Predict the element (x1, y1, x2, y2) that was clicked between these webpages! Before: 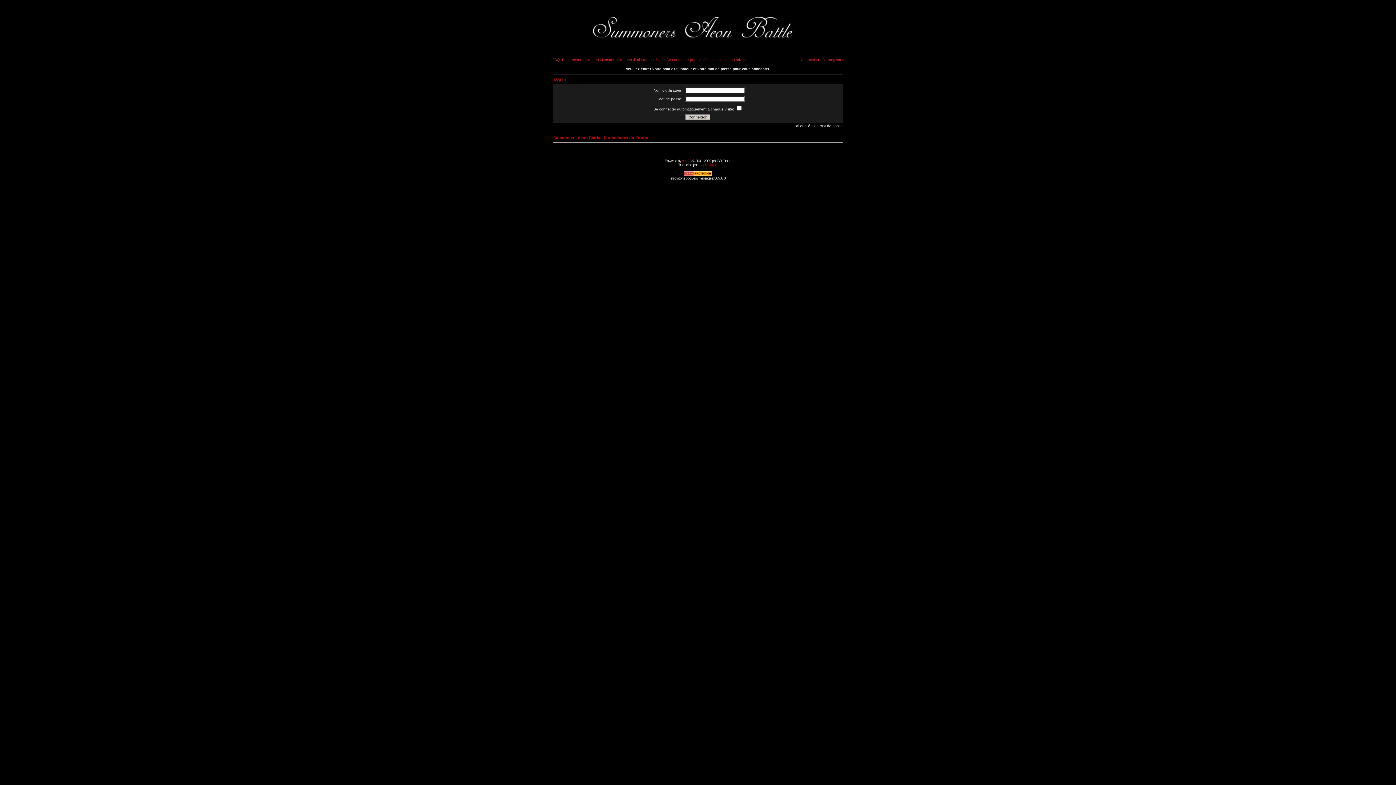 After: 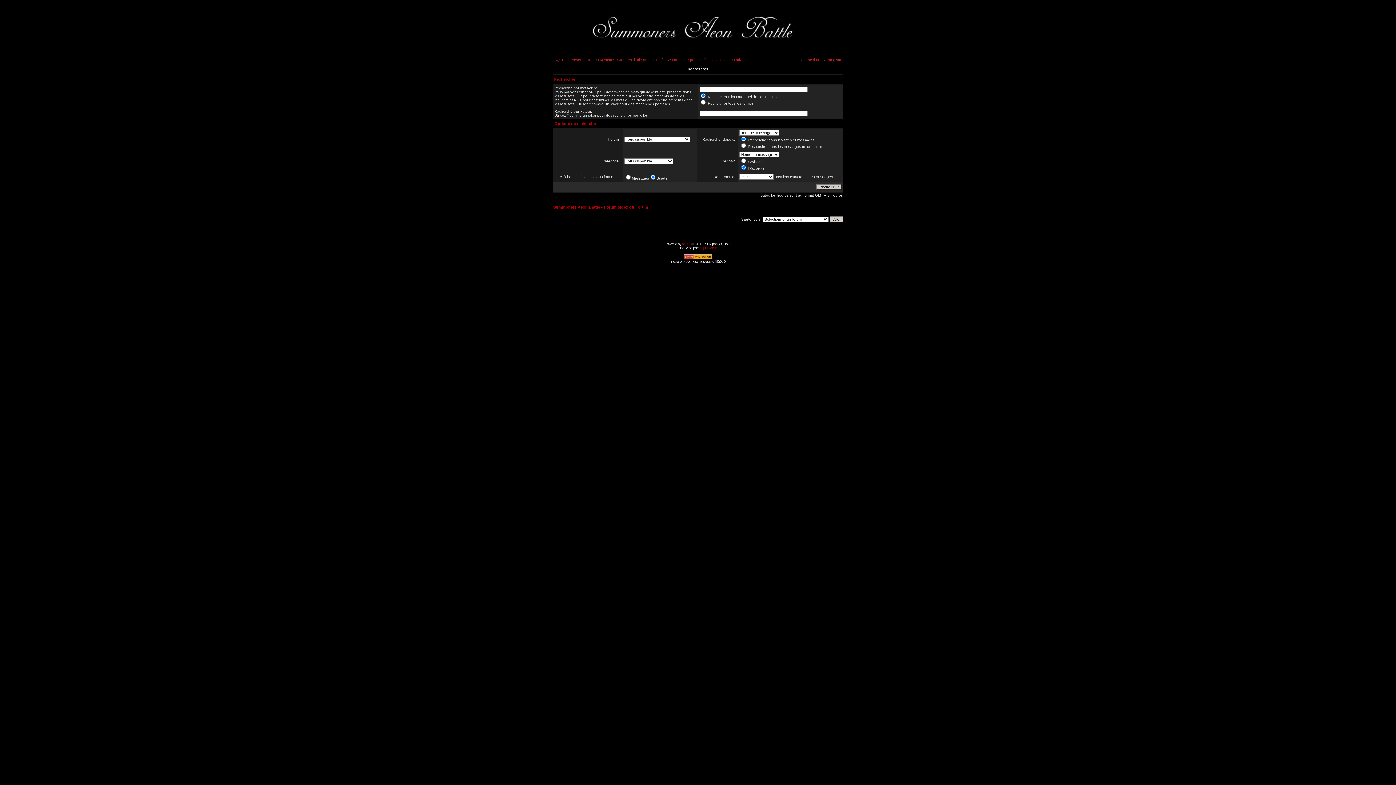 Action: bbox: (562, 57, 581, 61) label: Rechercher